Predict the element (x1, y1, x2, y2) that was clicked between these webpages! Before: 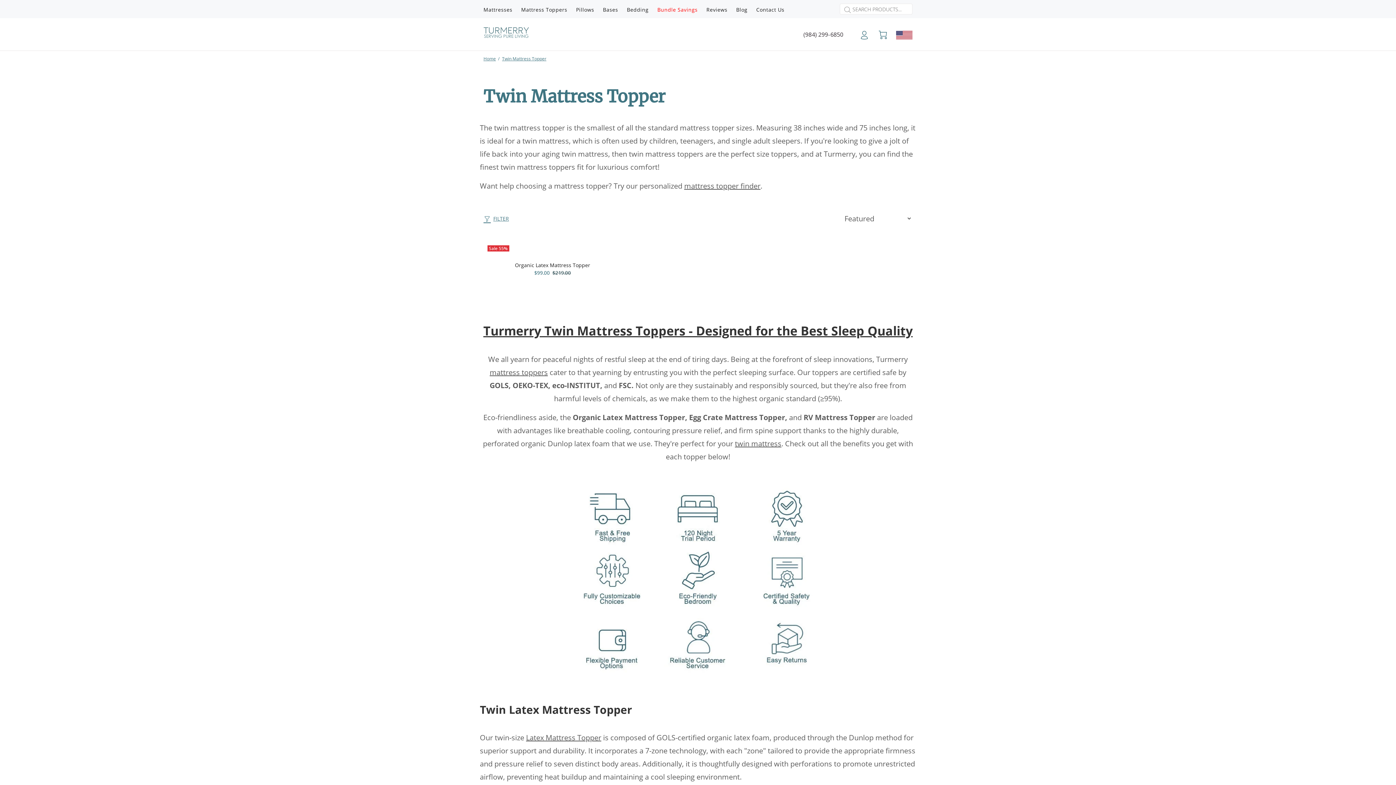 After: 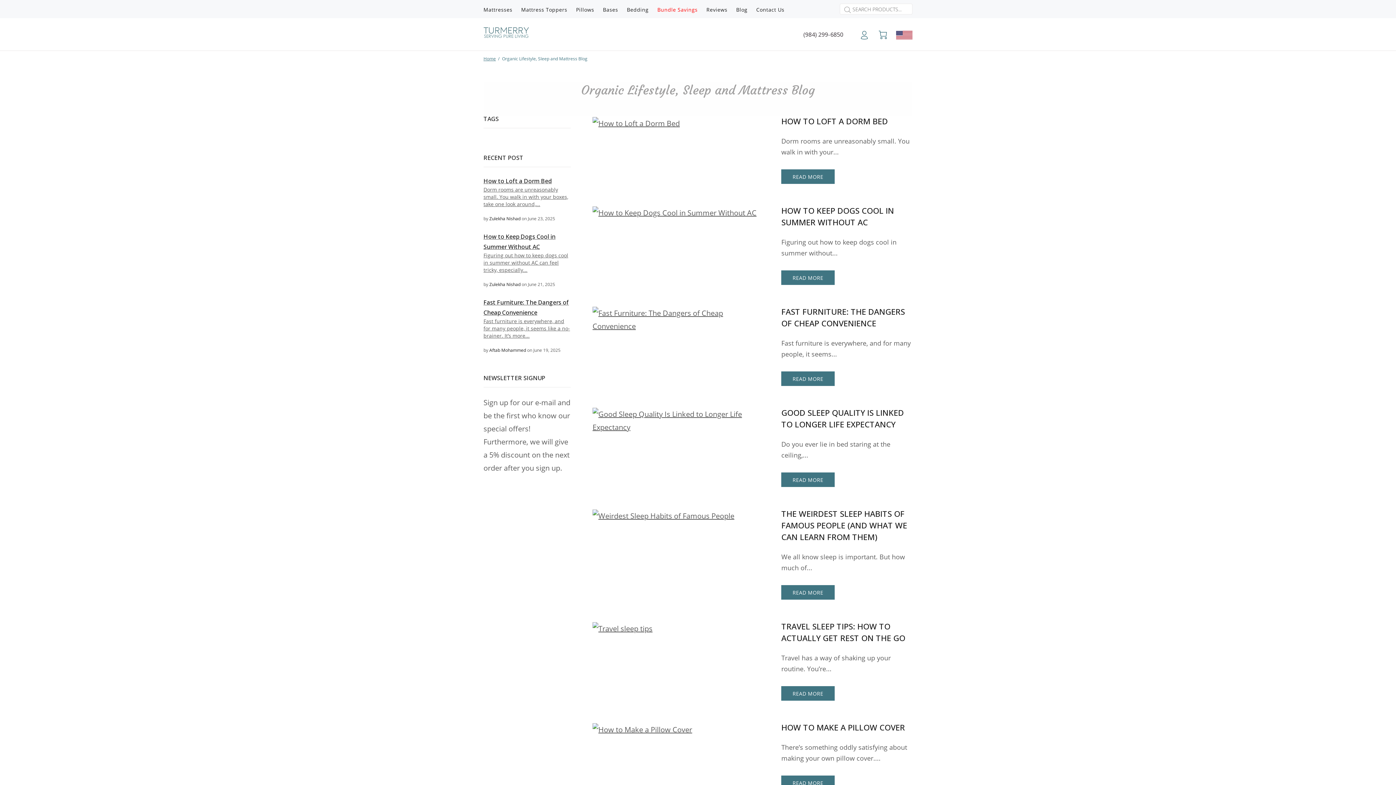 Action: label: Blog bbox: (732, 0, 752, 18)